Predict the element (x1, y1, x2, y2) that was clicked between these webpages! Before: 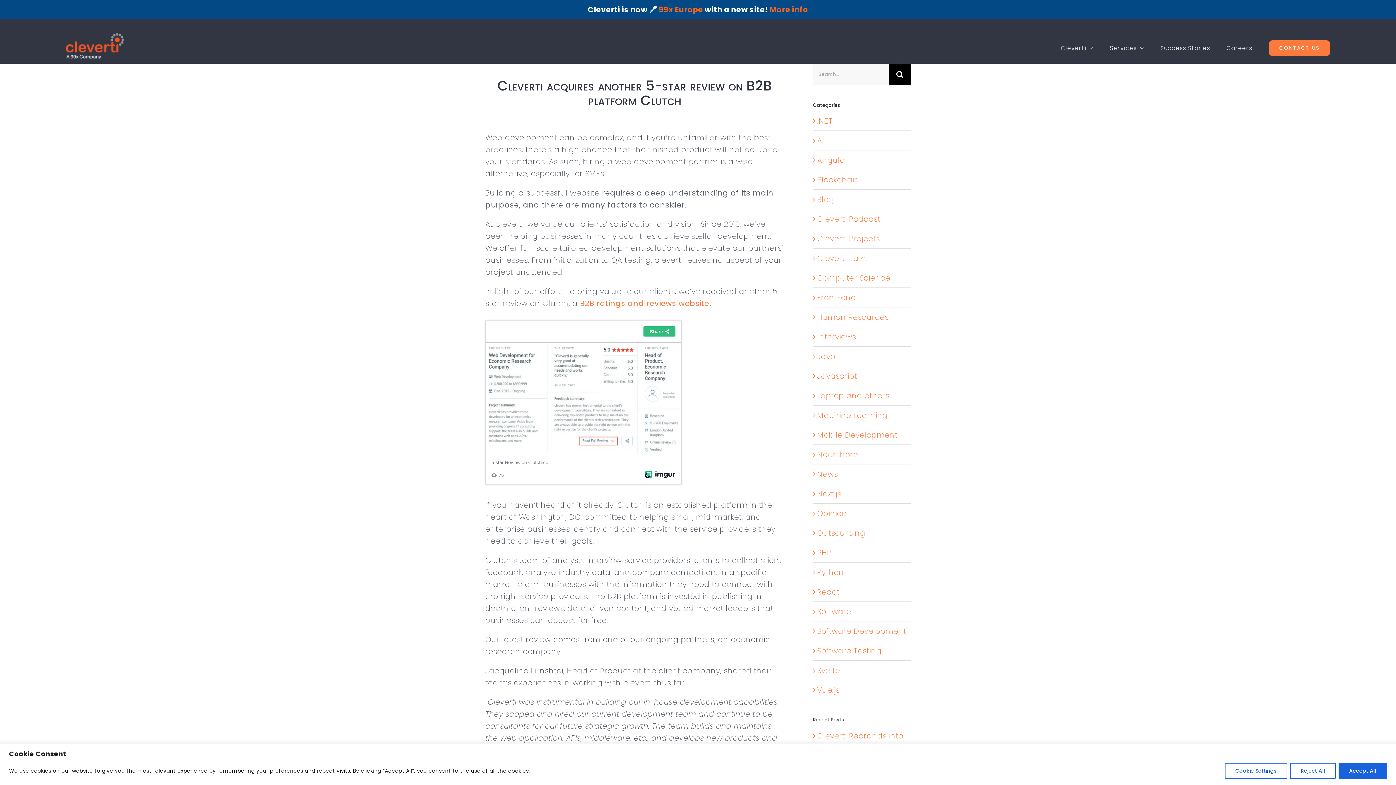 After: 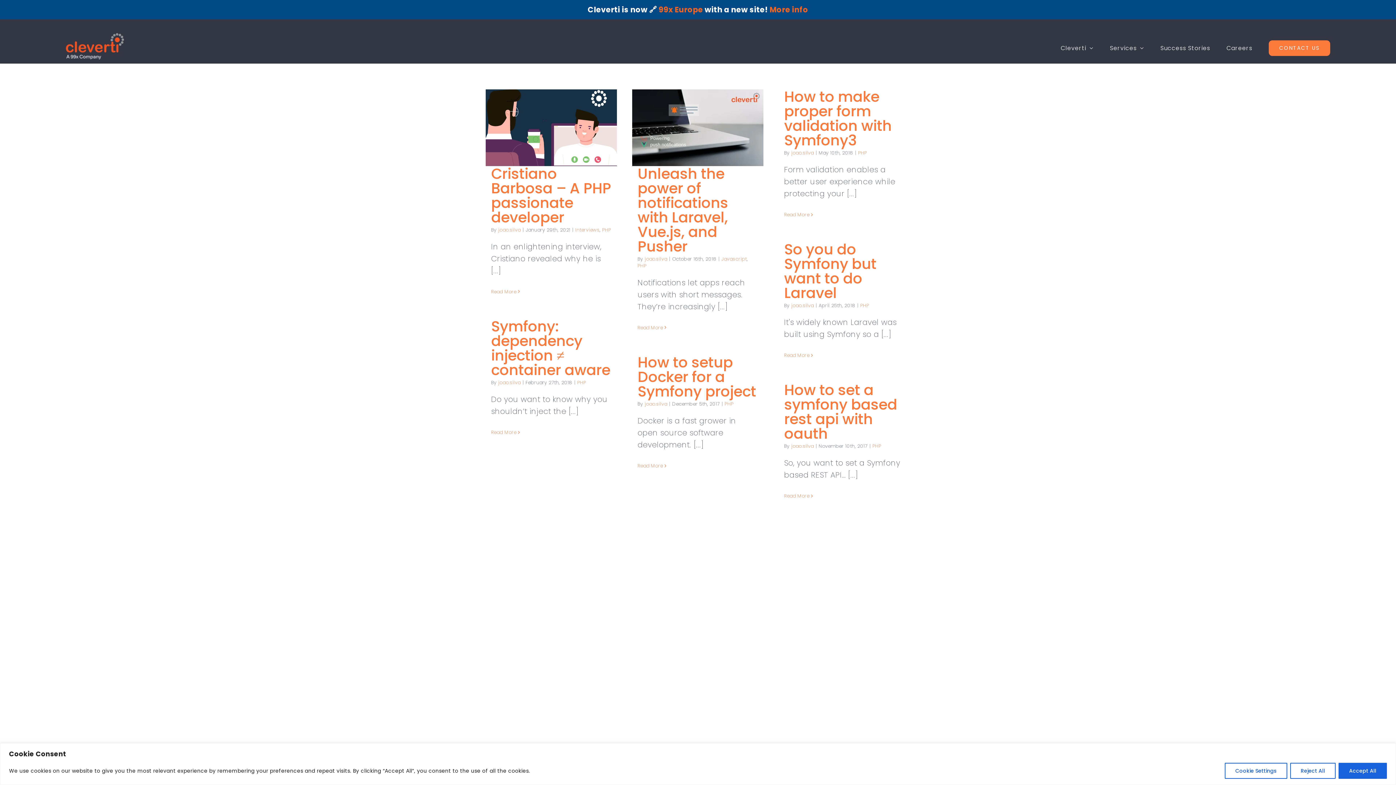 Action: label: PHP bbox: (817, 547, 907, 559)